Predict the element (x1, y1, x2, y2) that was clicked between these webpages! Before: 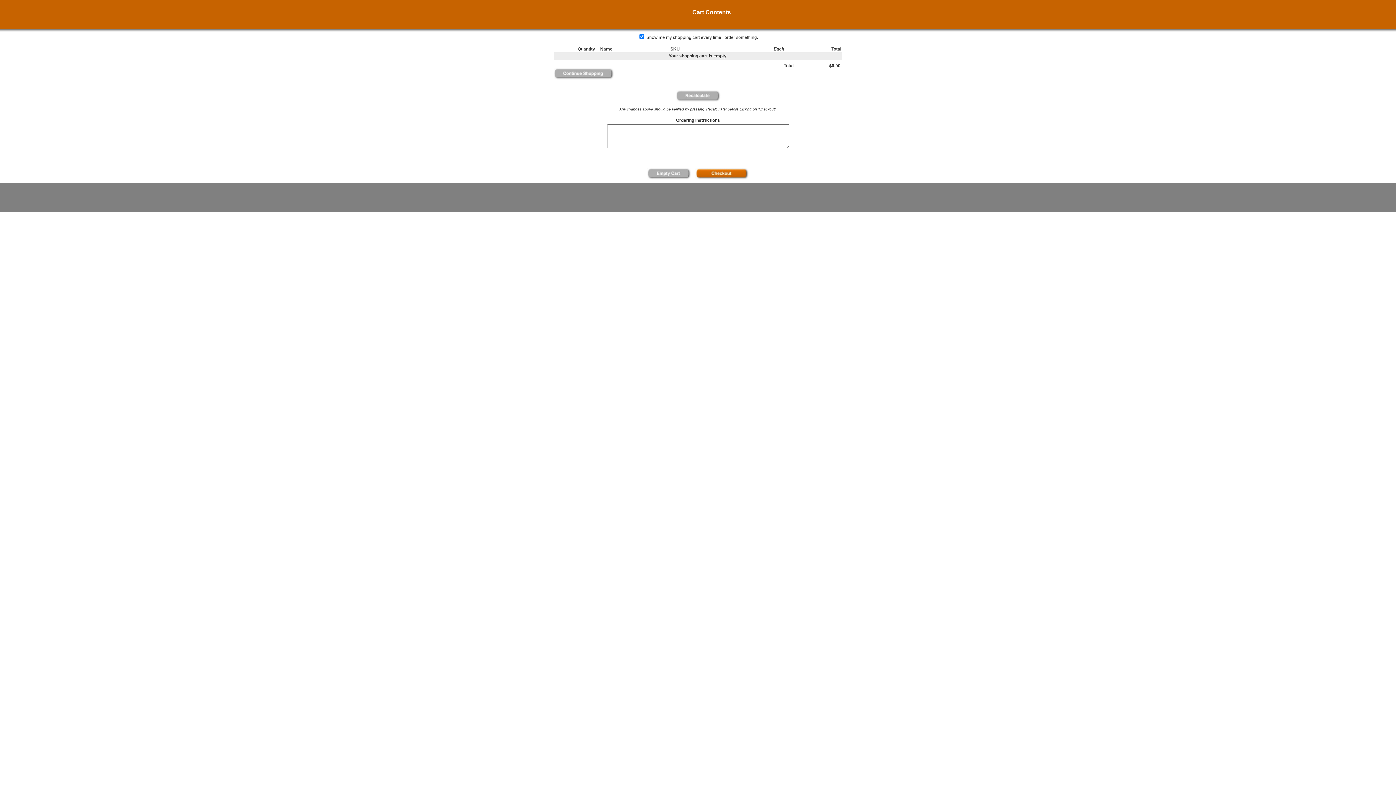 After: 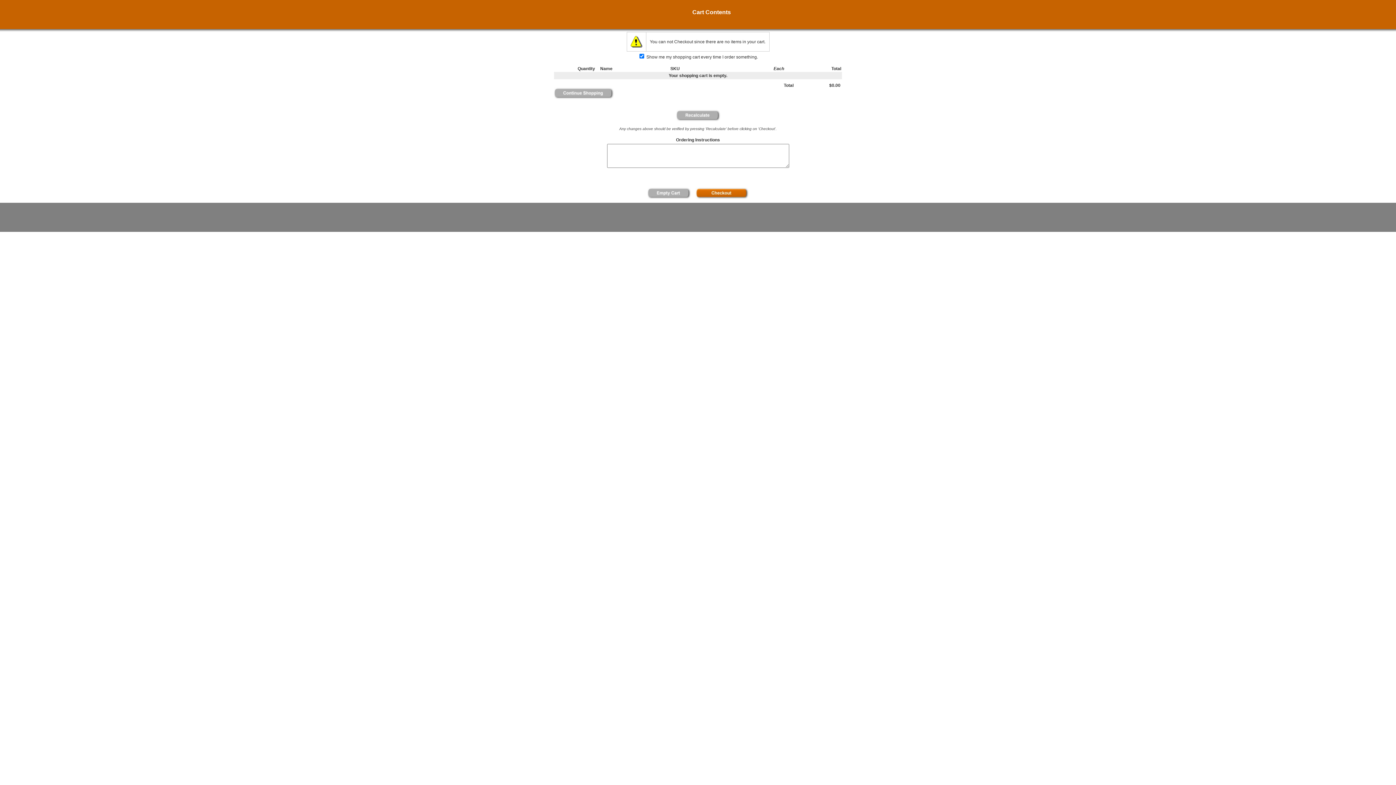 Action: label: Checkout bbox: (695, 168, 749, 179)